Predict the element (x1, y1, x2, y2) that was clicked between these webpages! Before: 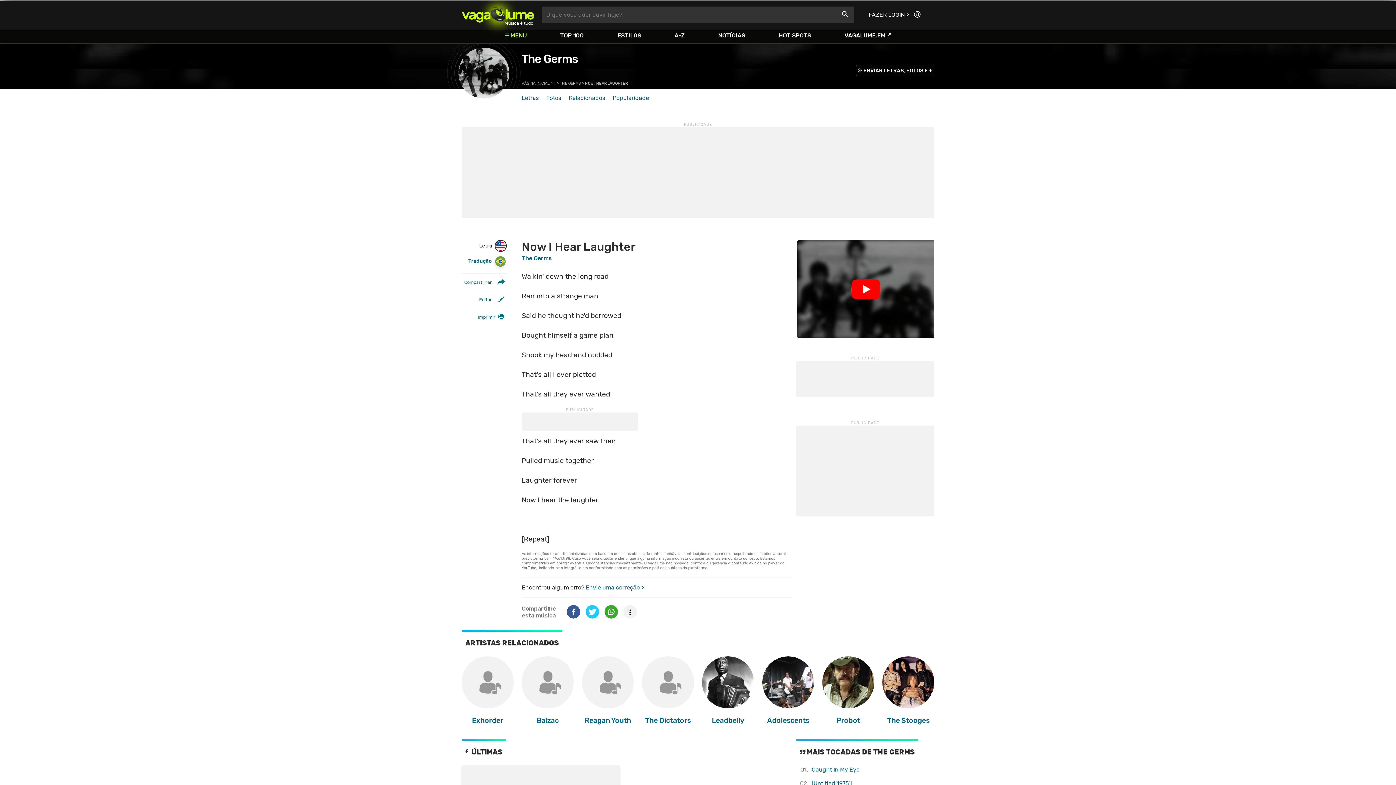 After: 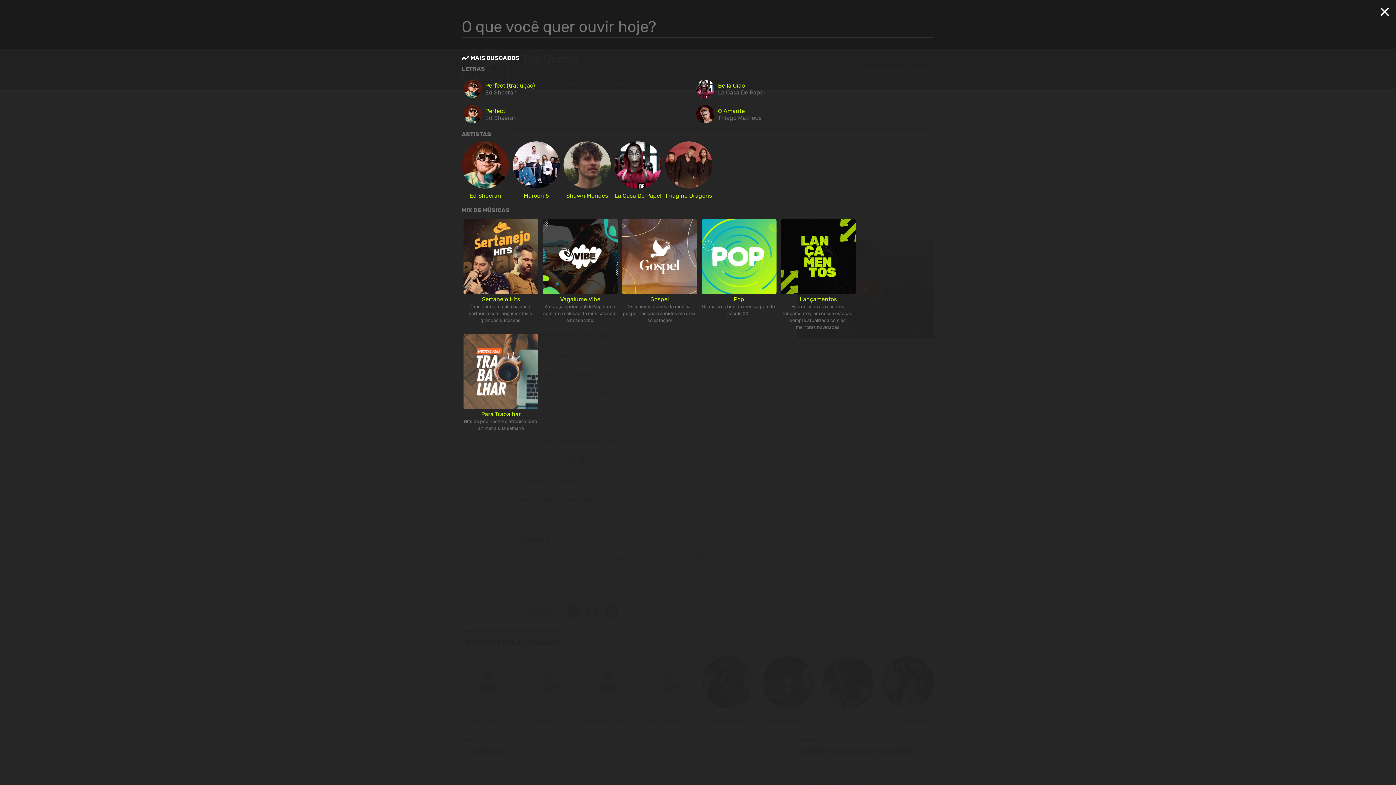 Action: label: O que você quer ouvir hoje? bbox: (541, 6, 854, 22)